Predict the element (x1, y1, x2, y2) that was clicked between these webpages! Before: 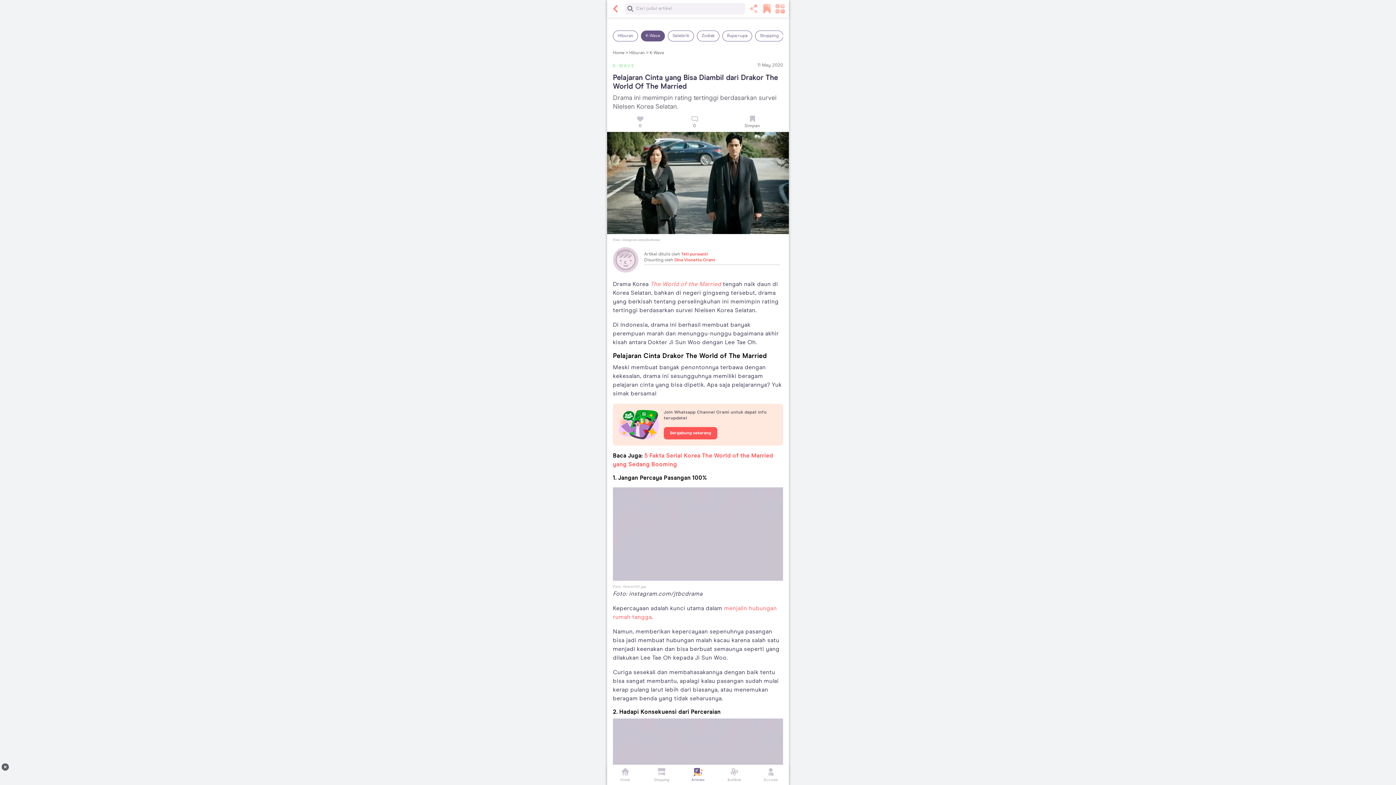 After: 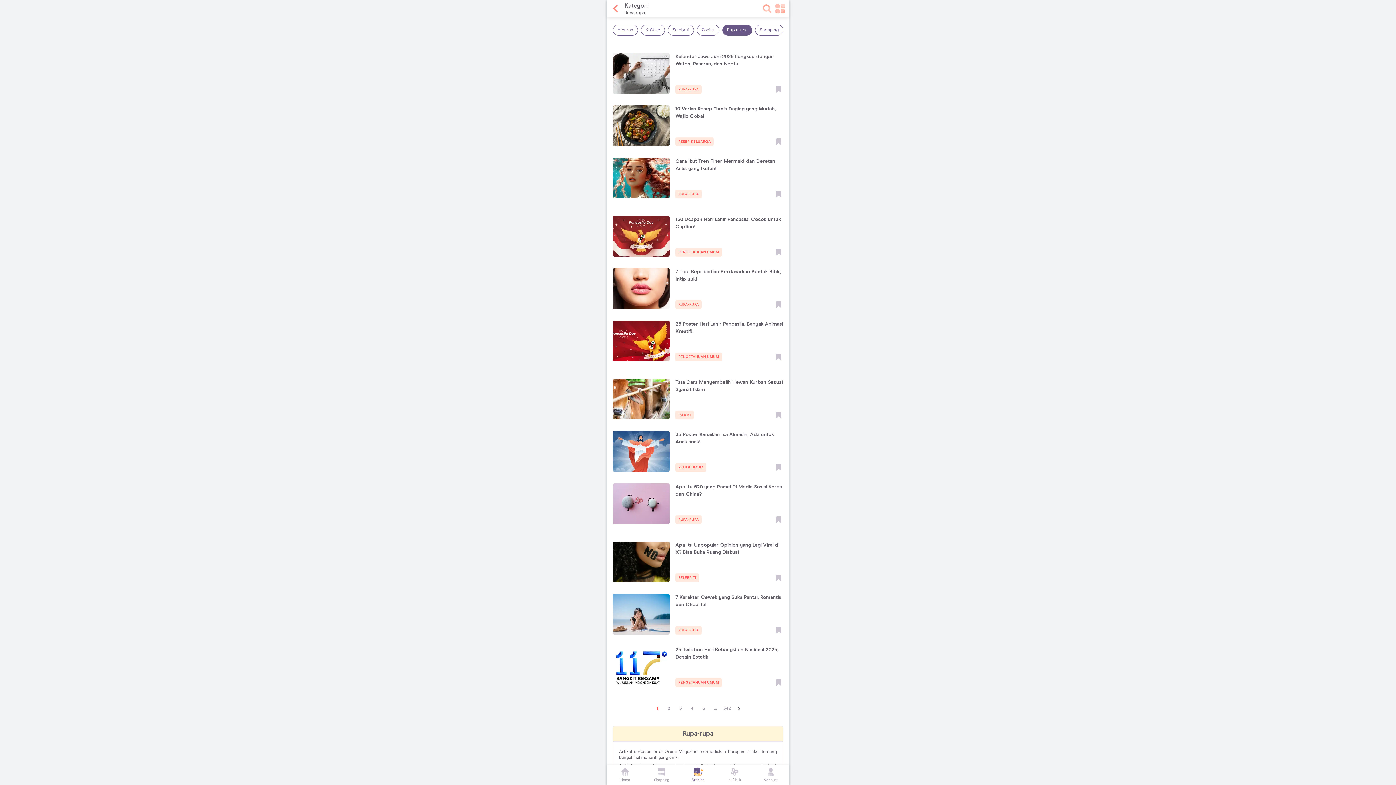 Action: label: Rupa-rupa bbox: (722, 30, 752, 41)